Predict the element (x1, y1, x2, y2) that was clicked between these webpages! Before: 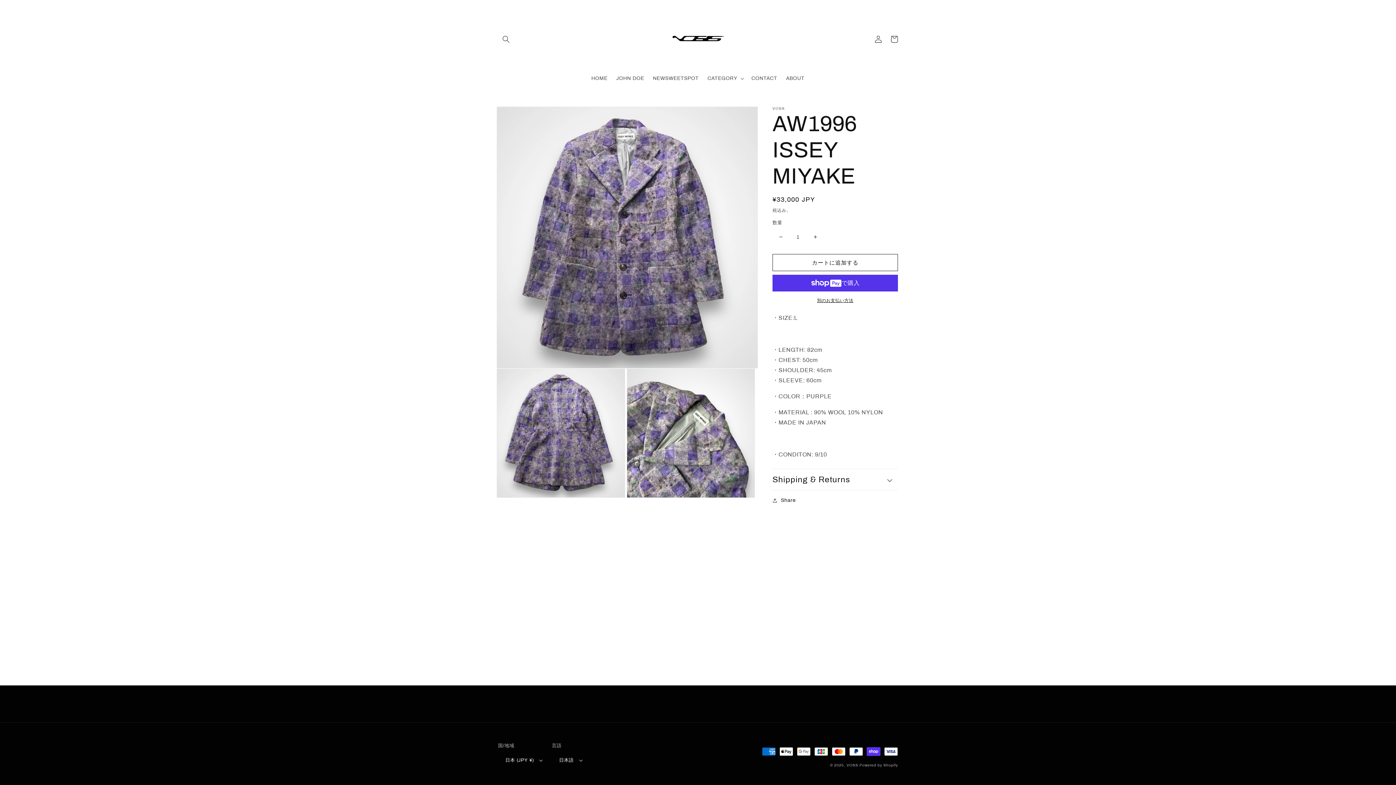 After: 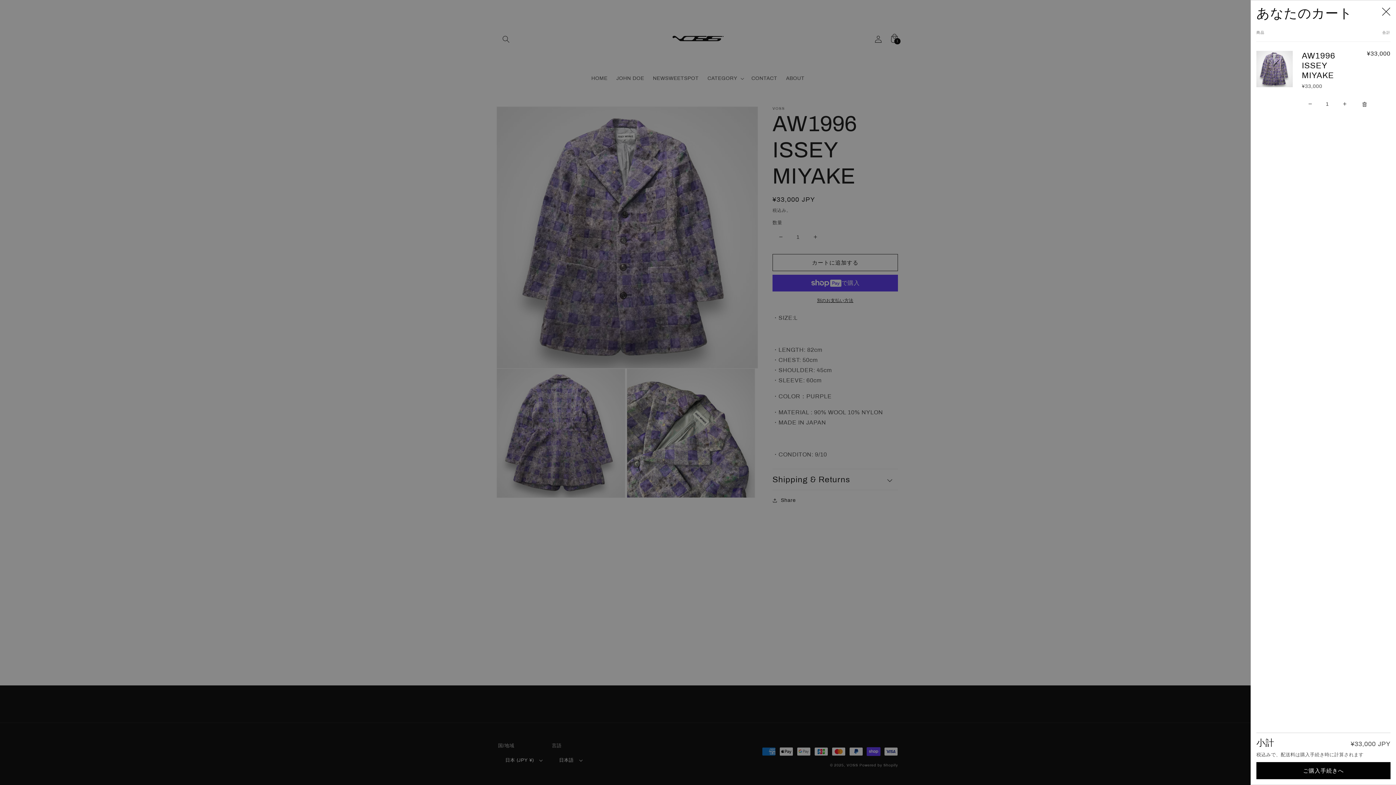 Action: bbox: (772, 254, 898, 271) label: カートに追加する